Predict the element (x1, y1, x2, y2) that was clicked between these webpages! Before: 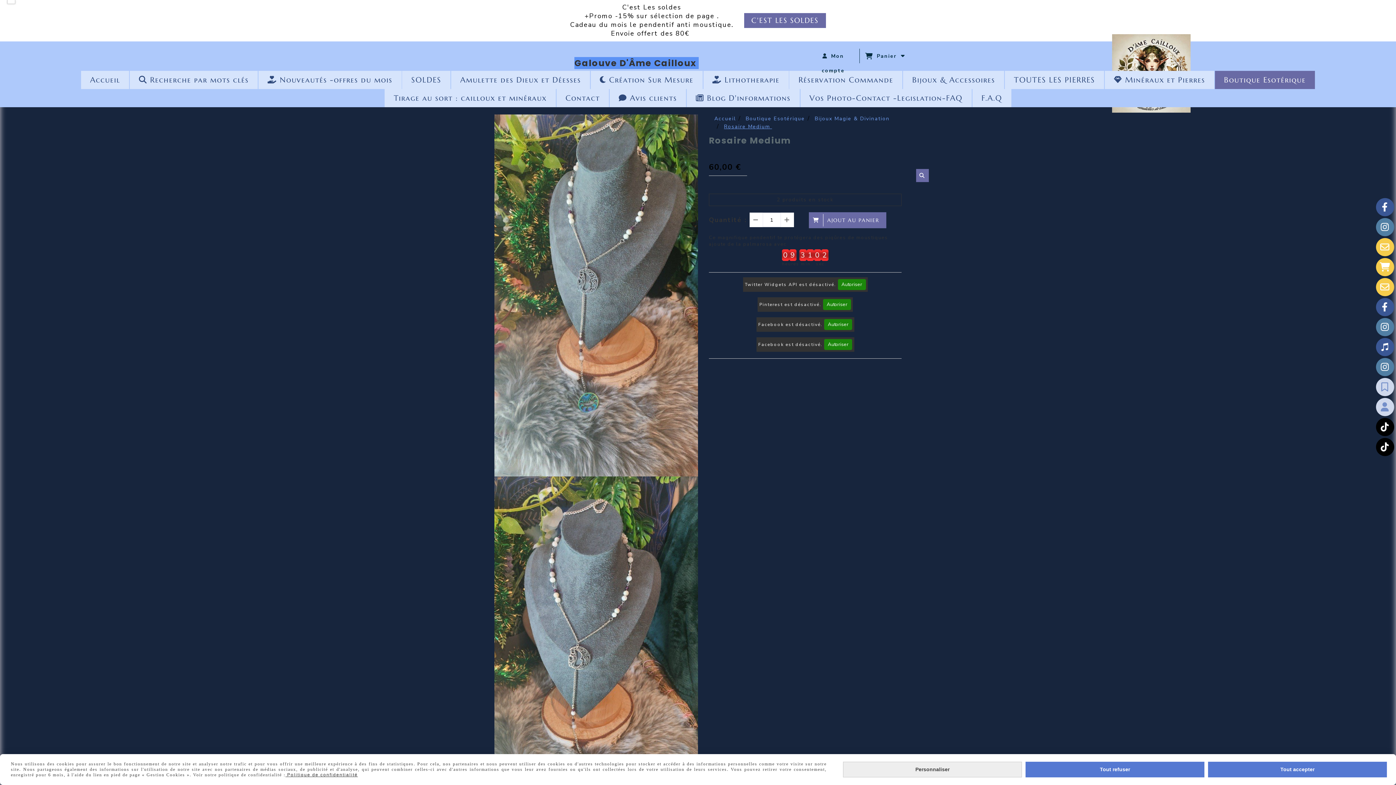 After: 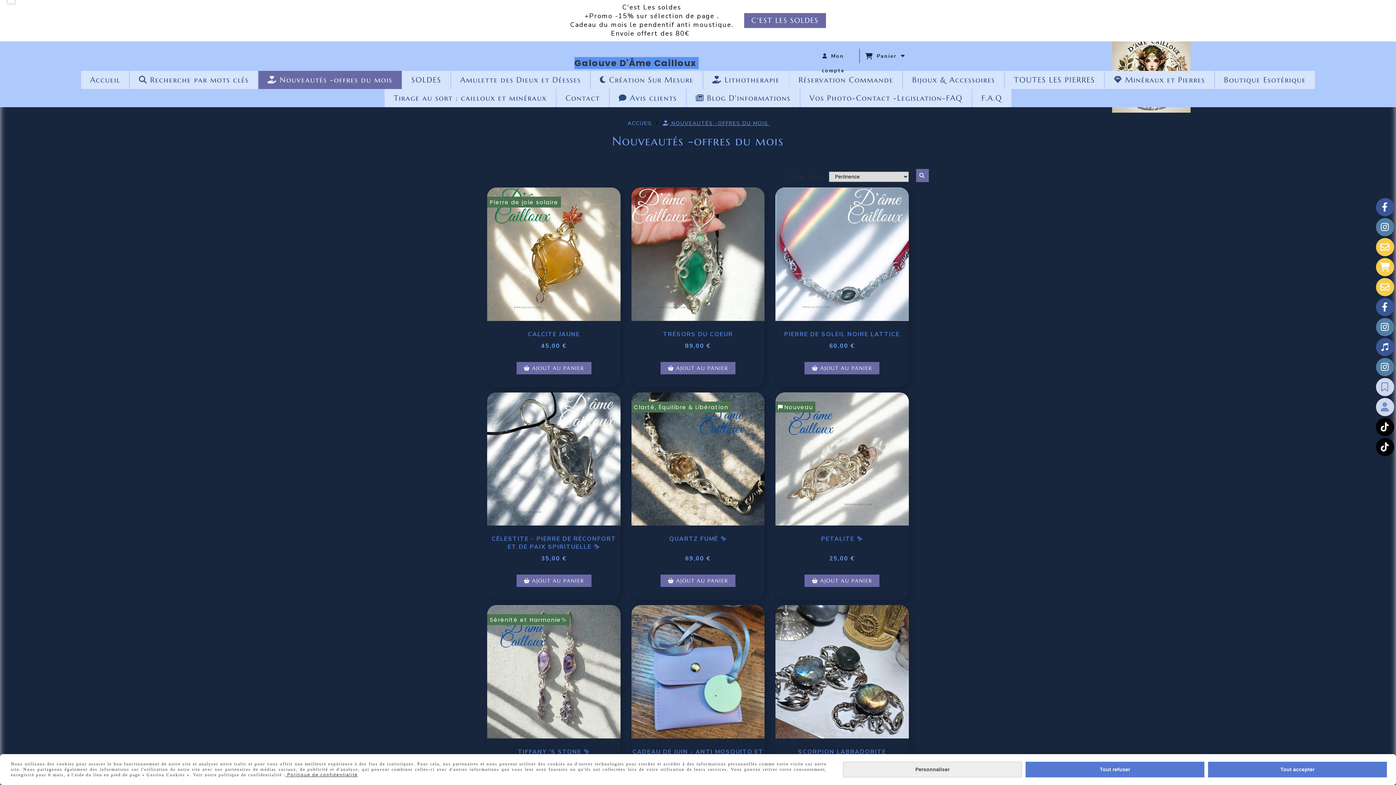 Action: label:  Nouveautés -offres du mois bbox: (258, 70, 401, 89)